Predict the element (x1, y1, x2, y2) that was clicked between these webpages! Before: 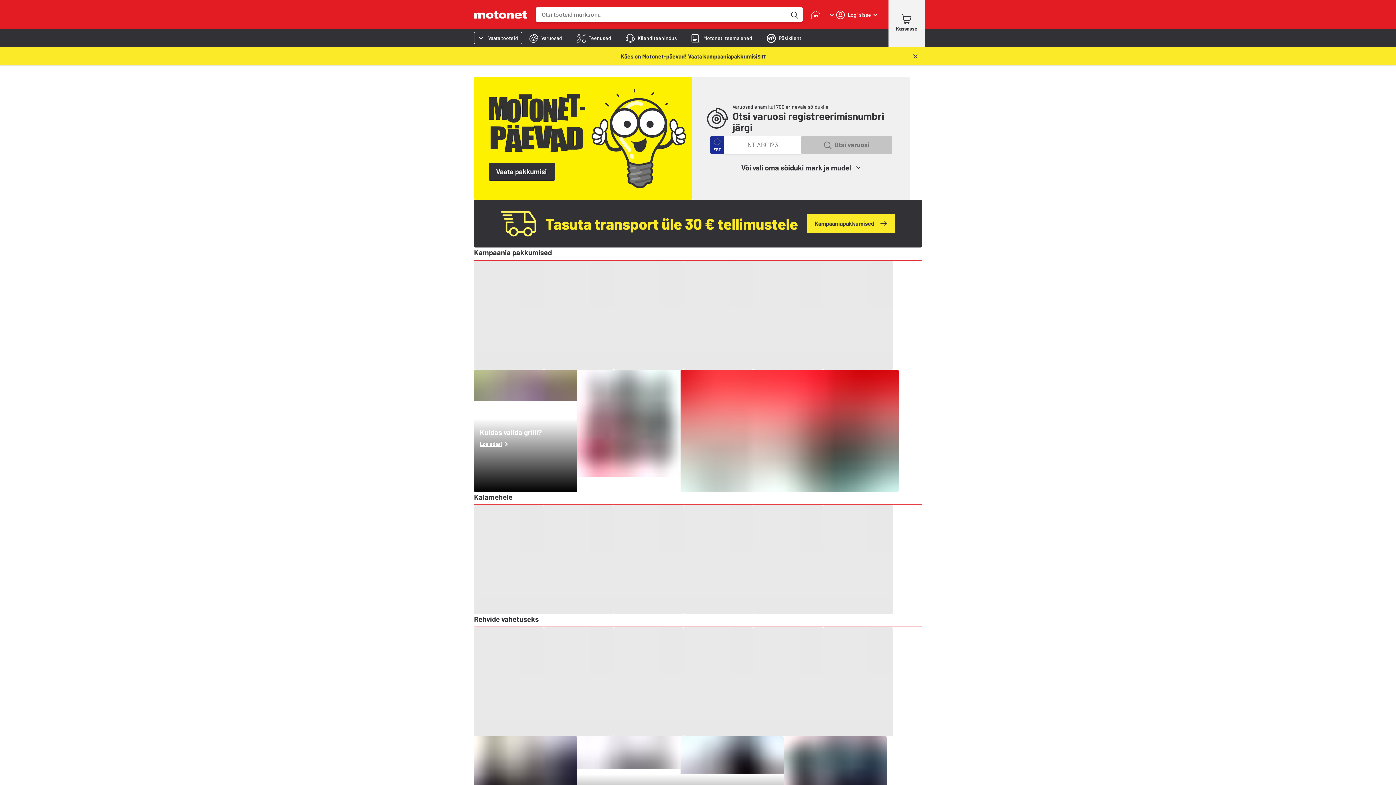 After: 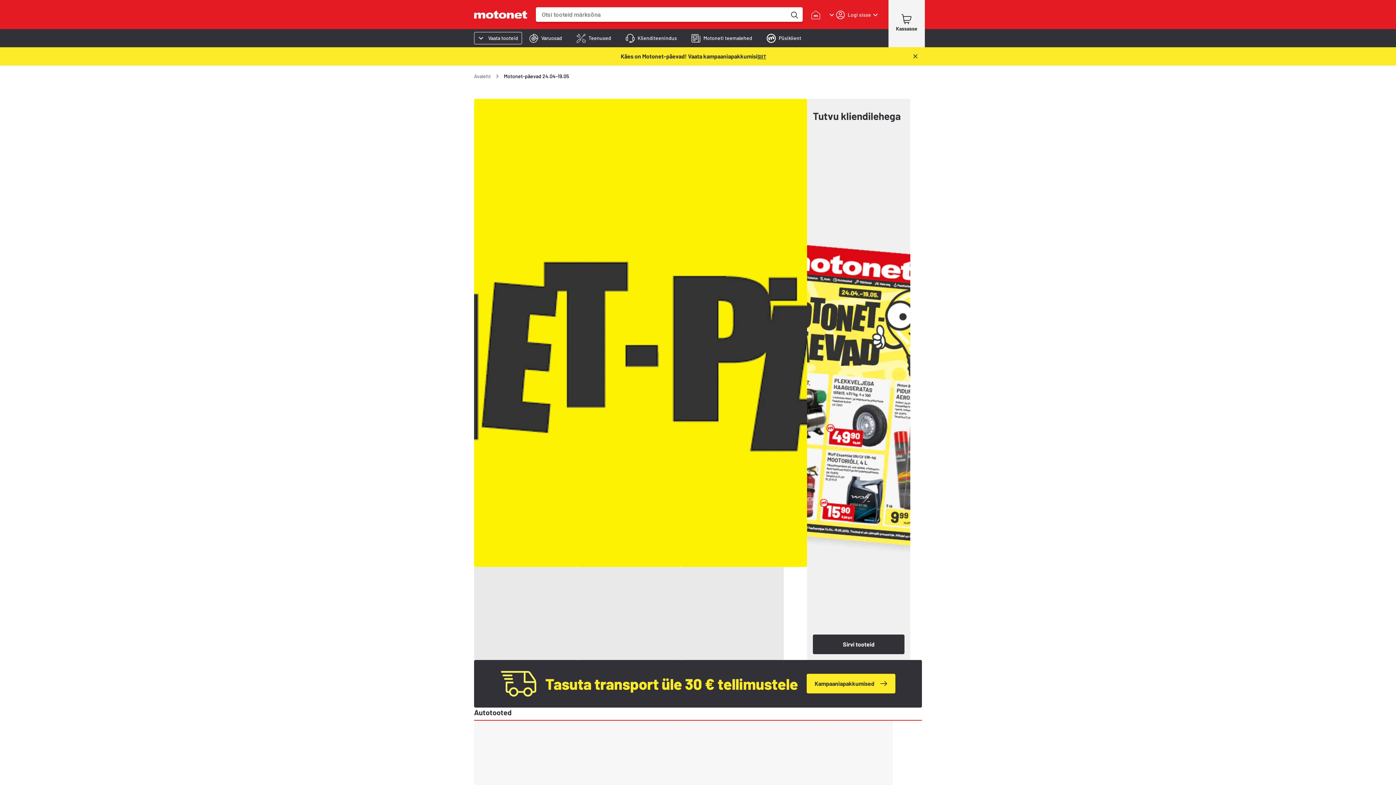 Action: bbox: (806, 213, 895, 233) label: Kampaaniapakkumised